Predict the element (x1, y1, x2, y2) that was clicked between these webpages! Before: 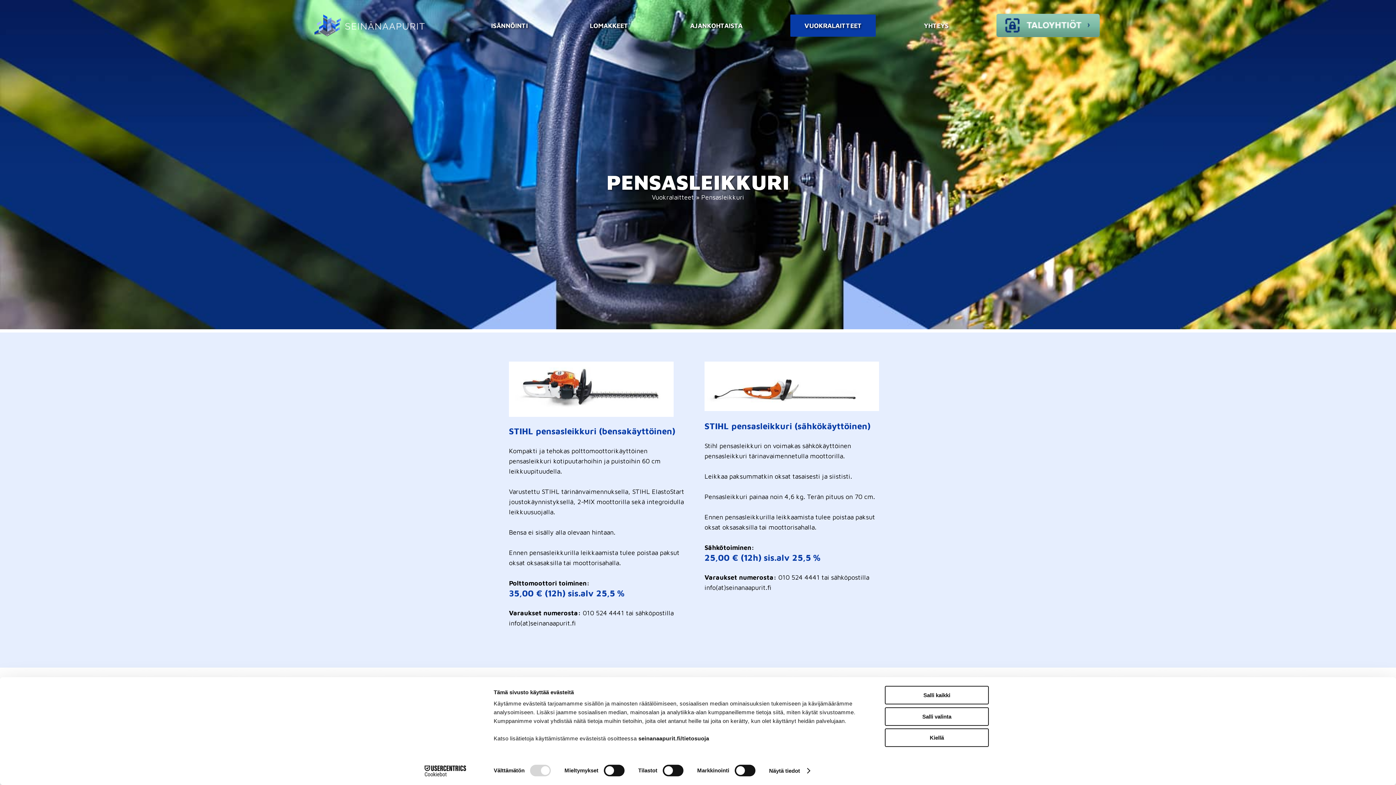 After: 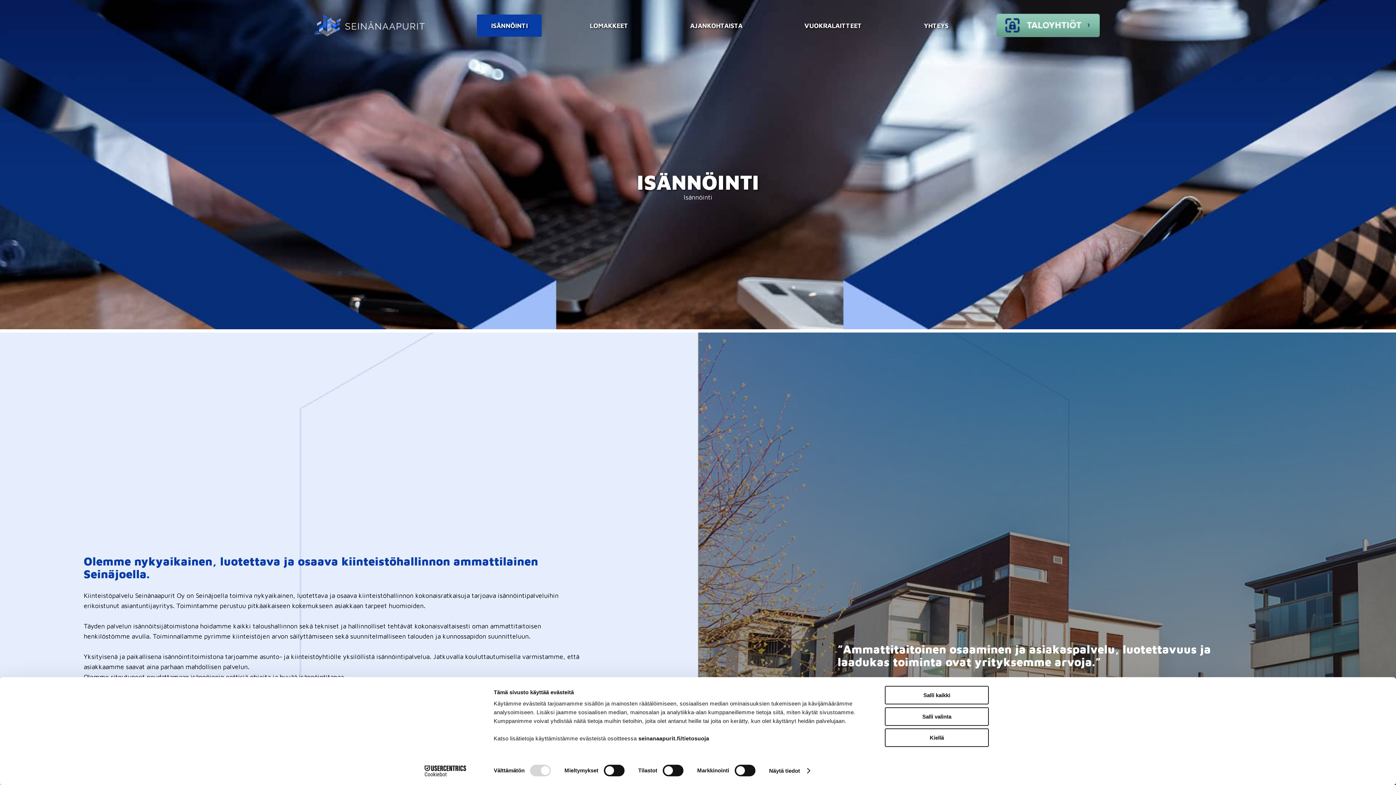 Action: bbox: (477, 14, 541, 36) label: ISÄNNÖINTI